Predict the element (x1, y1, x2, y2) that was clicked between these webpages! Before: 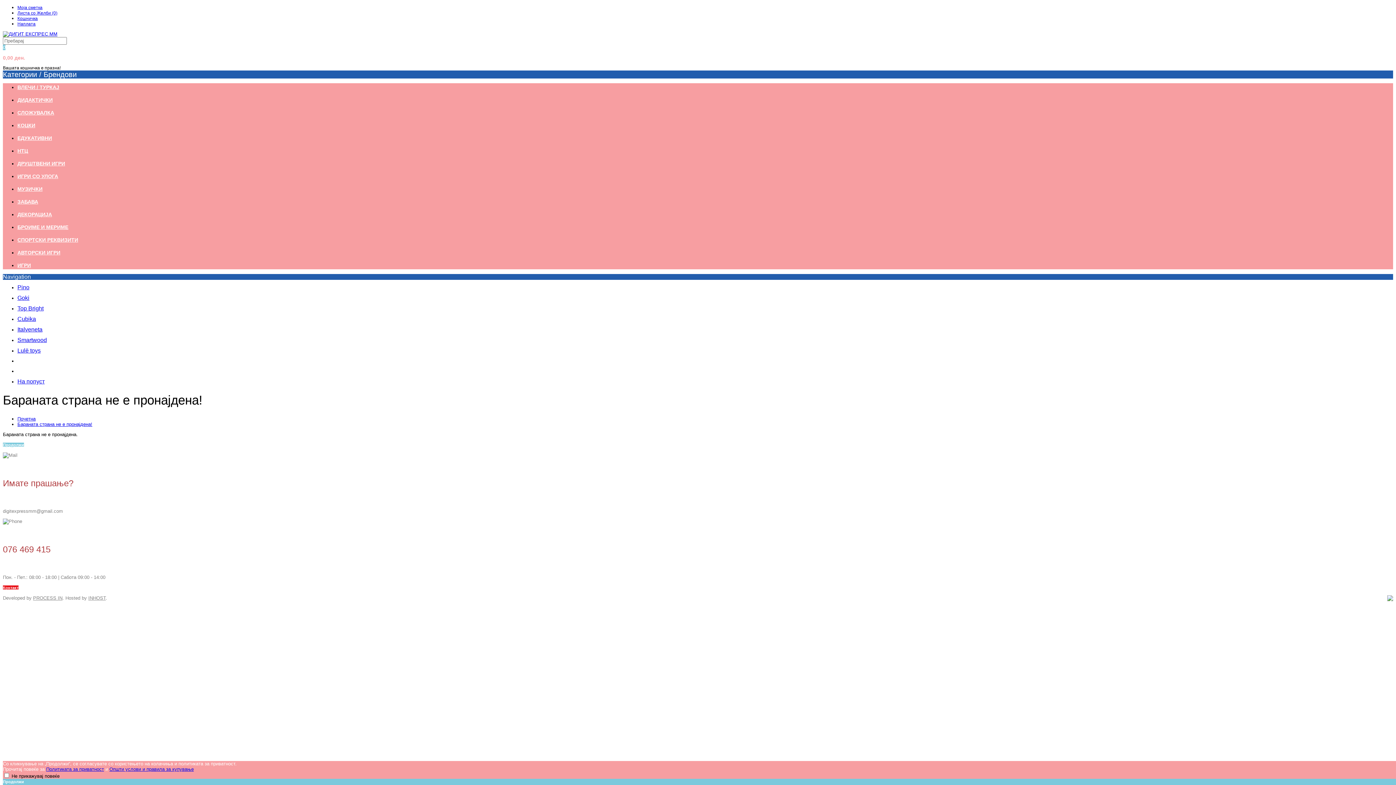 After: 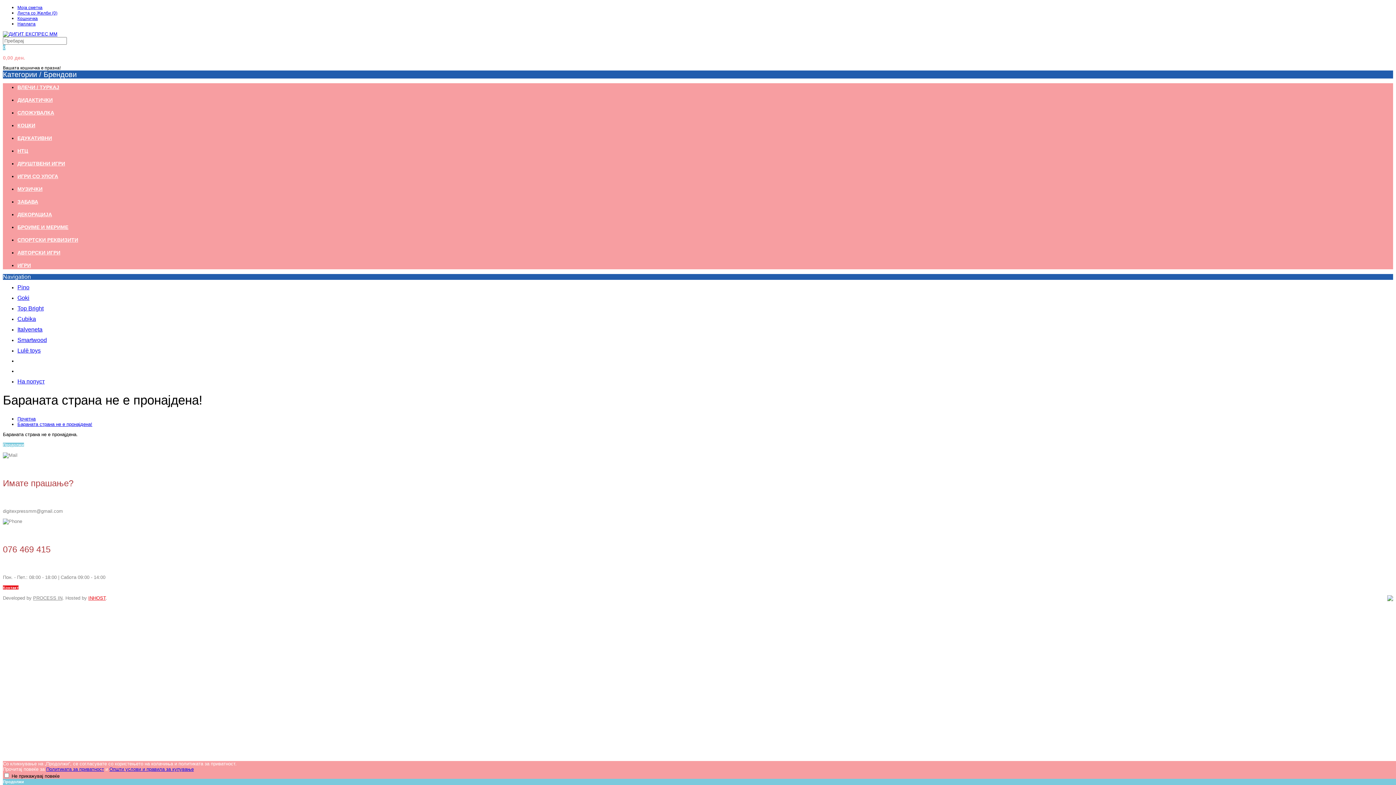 Action: label: INHOST bbox: (88, 595, 105, 600)